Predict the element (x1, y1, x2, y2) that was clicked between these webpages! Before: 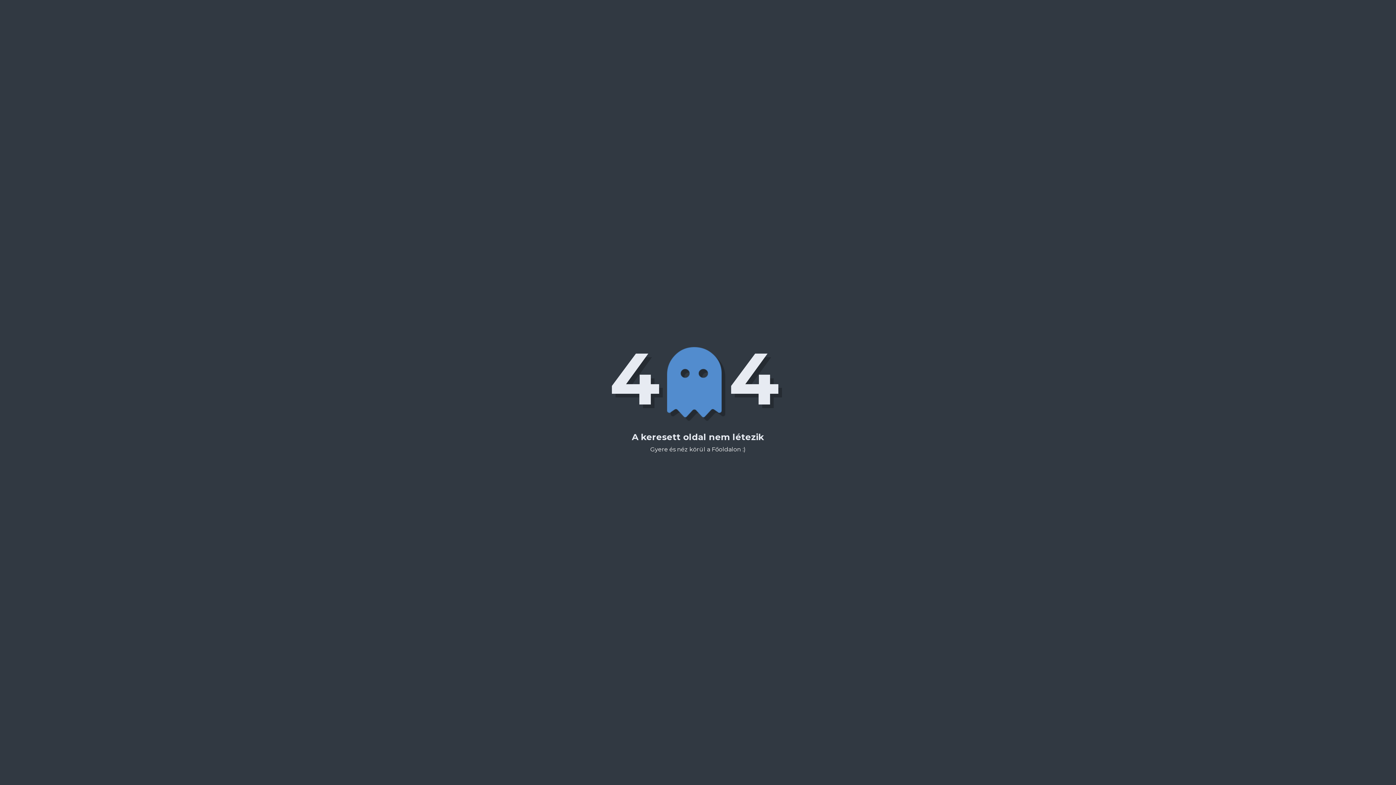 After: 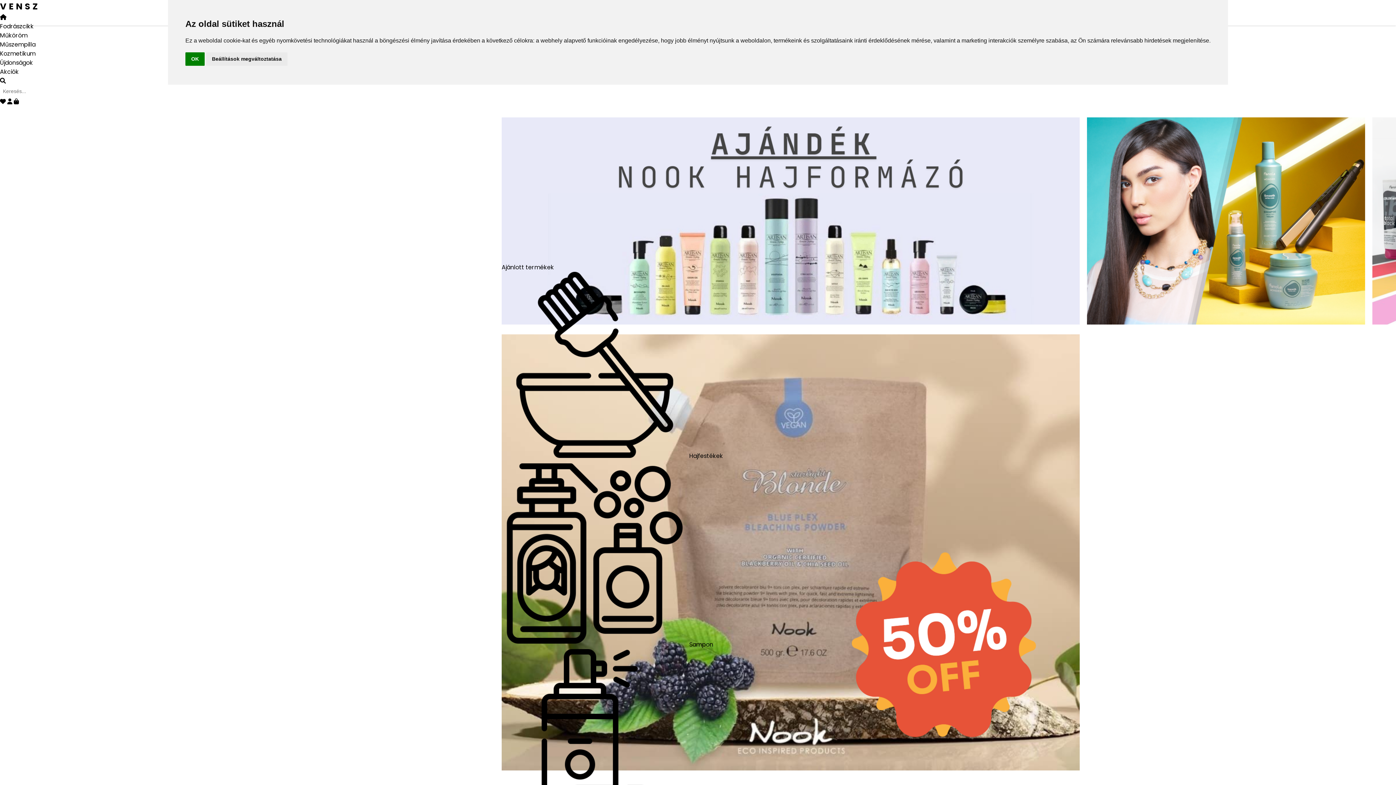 Action: label: Gyere és néz körül a Főoldalon :) bbox: (650, 446, 746, 453)